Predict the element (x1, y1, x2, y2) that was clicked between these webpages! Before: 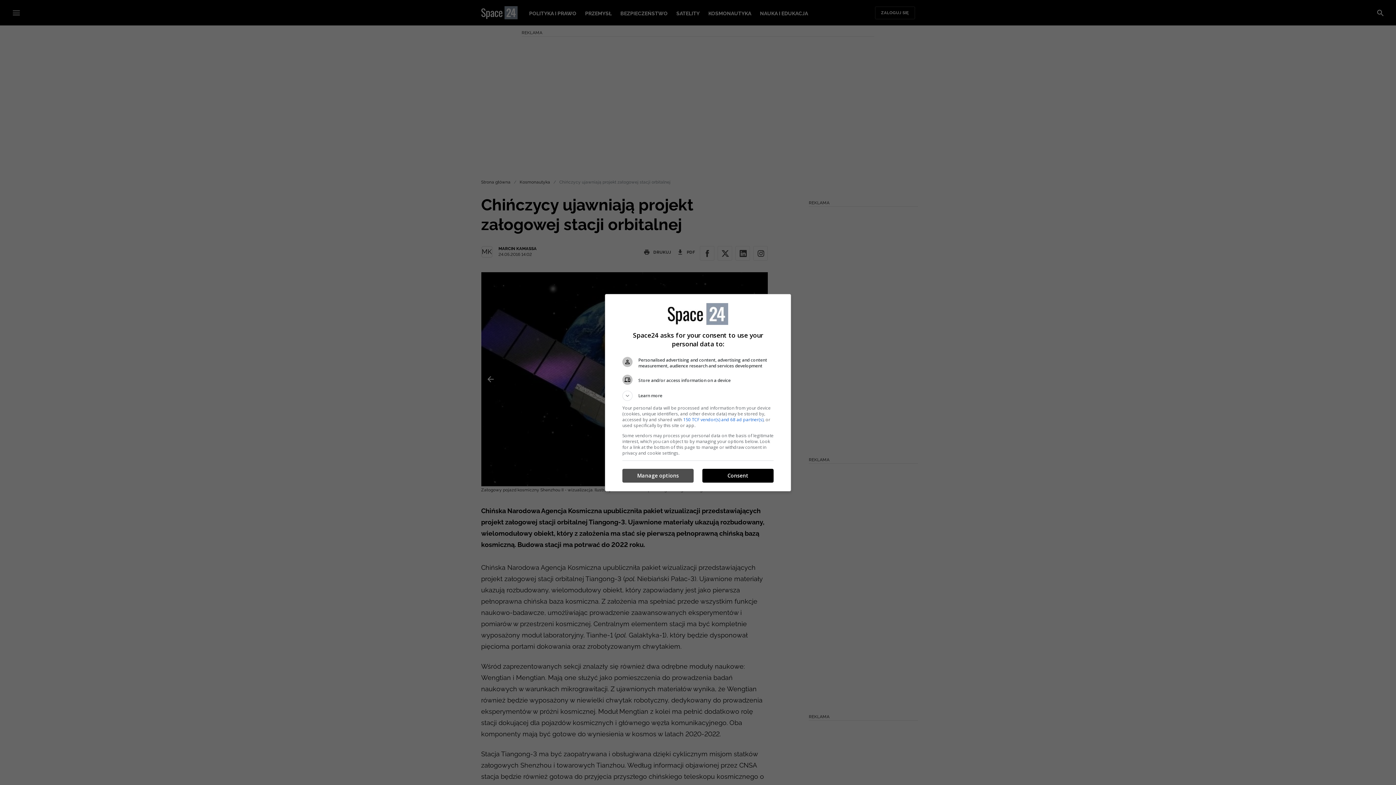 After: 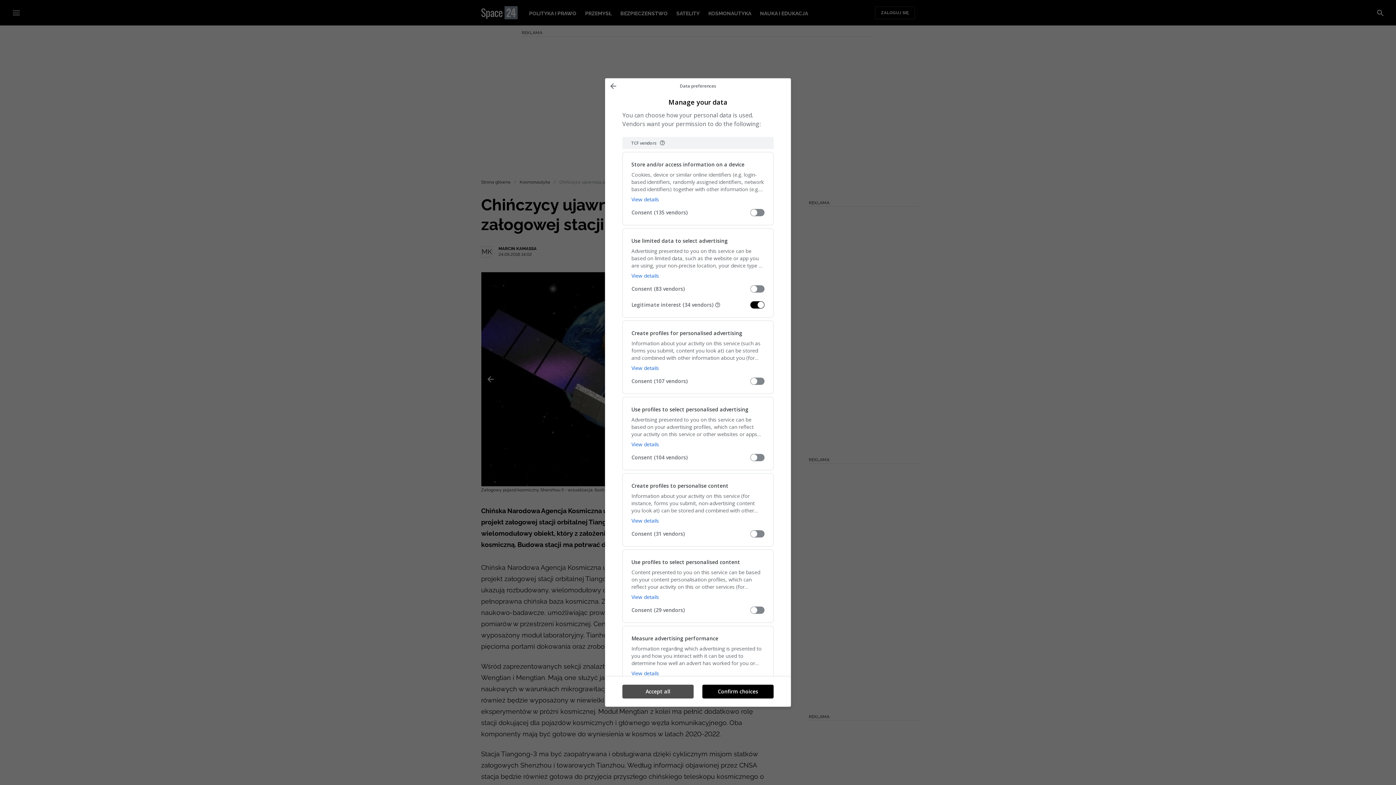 Action: label: Manage options bbox: (622, 469, 693, 482)